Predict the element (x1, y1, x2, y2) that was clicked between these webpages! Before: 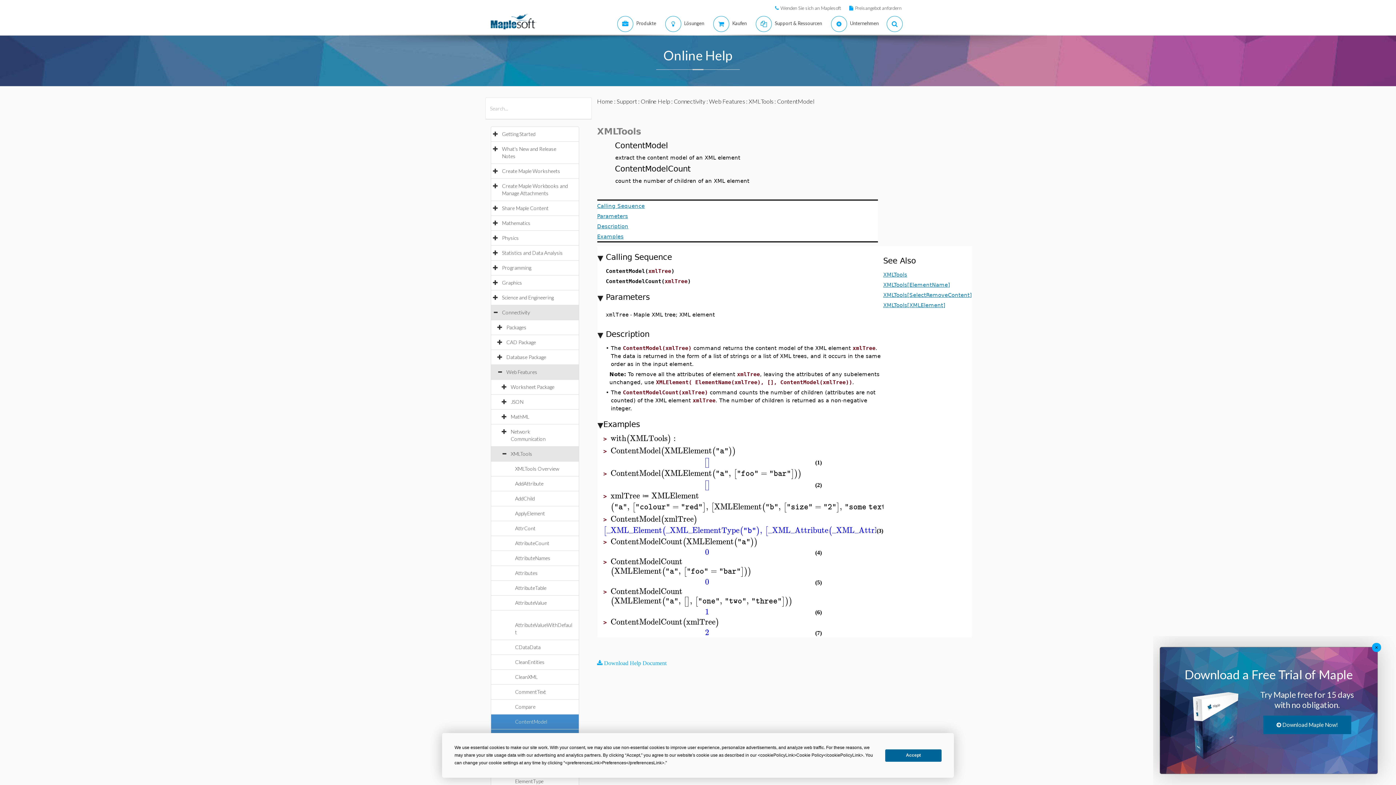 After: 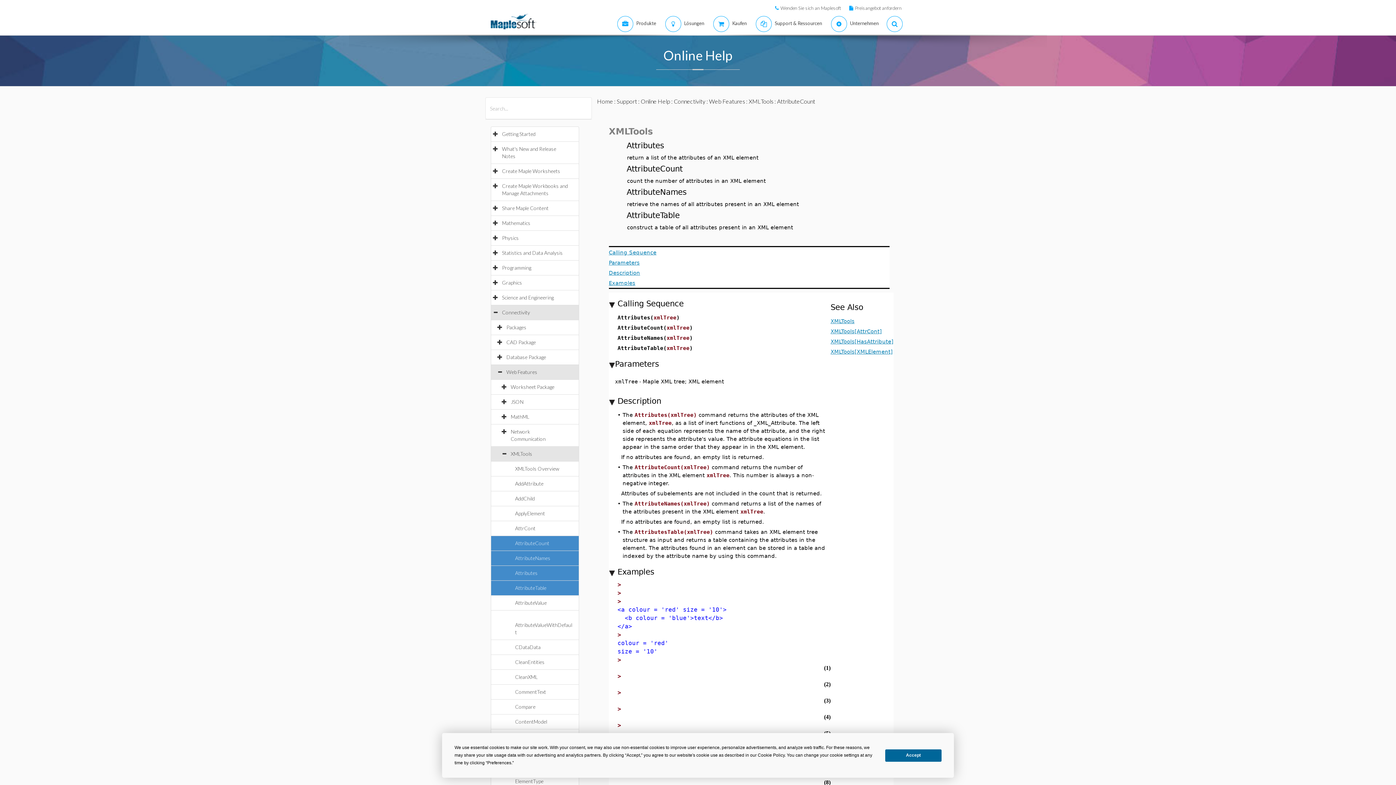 Action: bbox: (515, 585, 553, 591) label: AttributeTable